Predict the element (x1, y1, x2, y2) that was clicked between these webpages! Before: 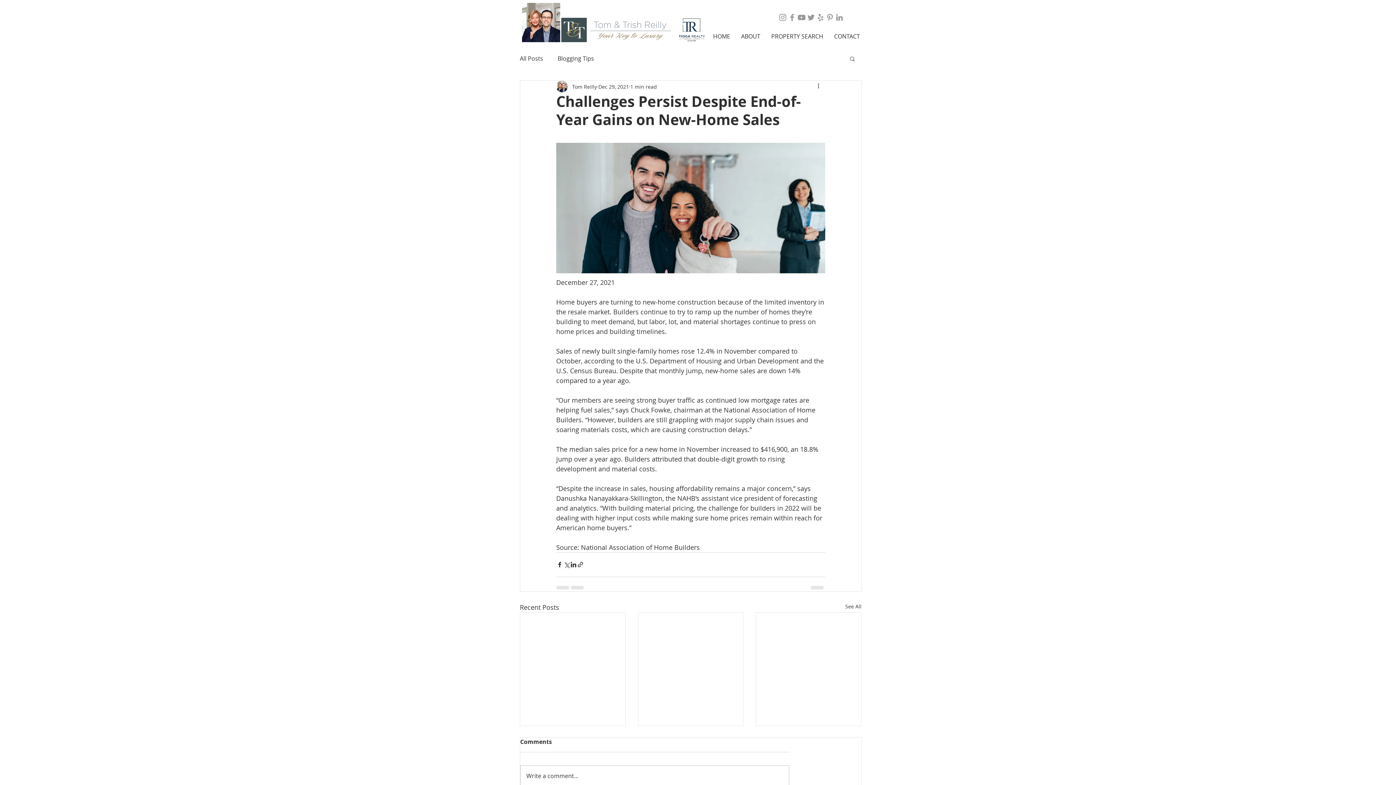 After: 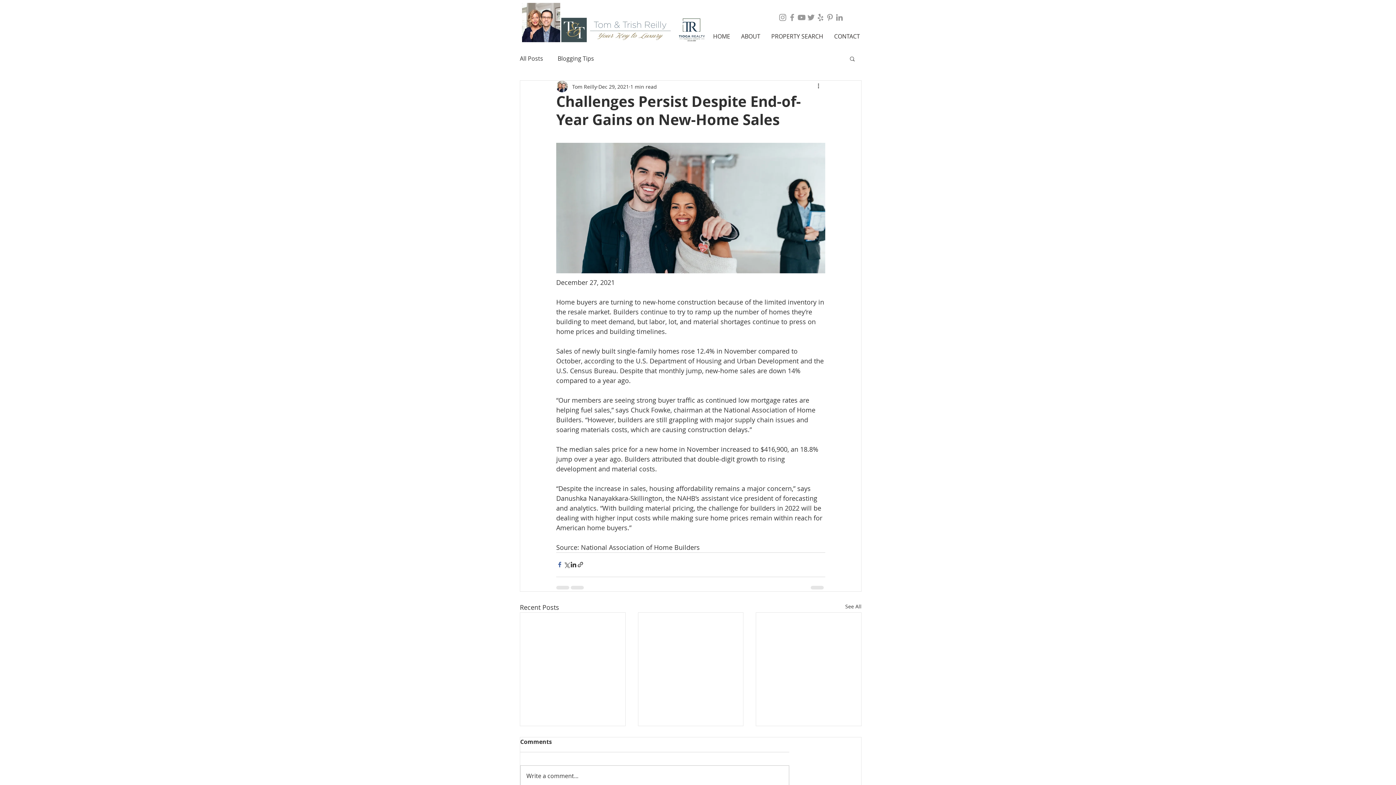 Action: label: Share via Facebook bbox: (556, 561, 563, 568)